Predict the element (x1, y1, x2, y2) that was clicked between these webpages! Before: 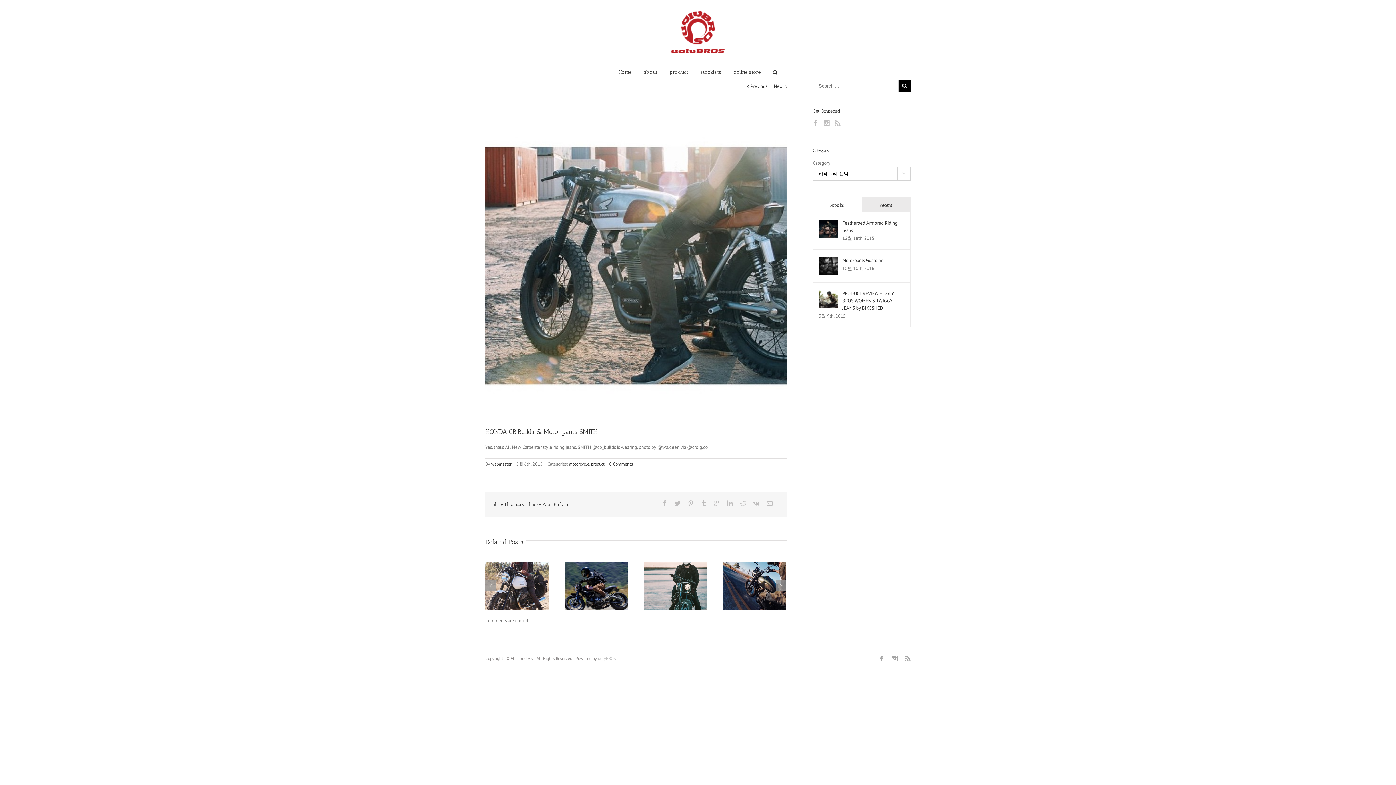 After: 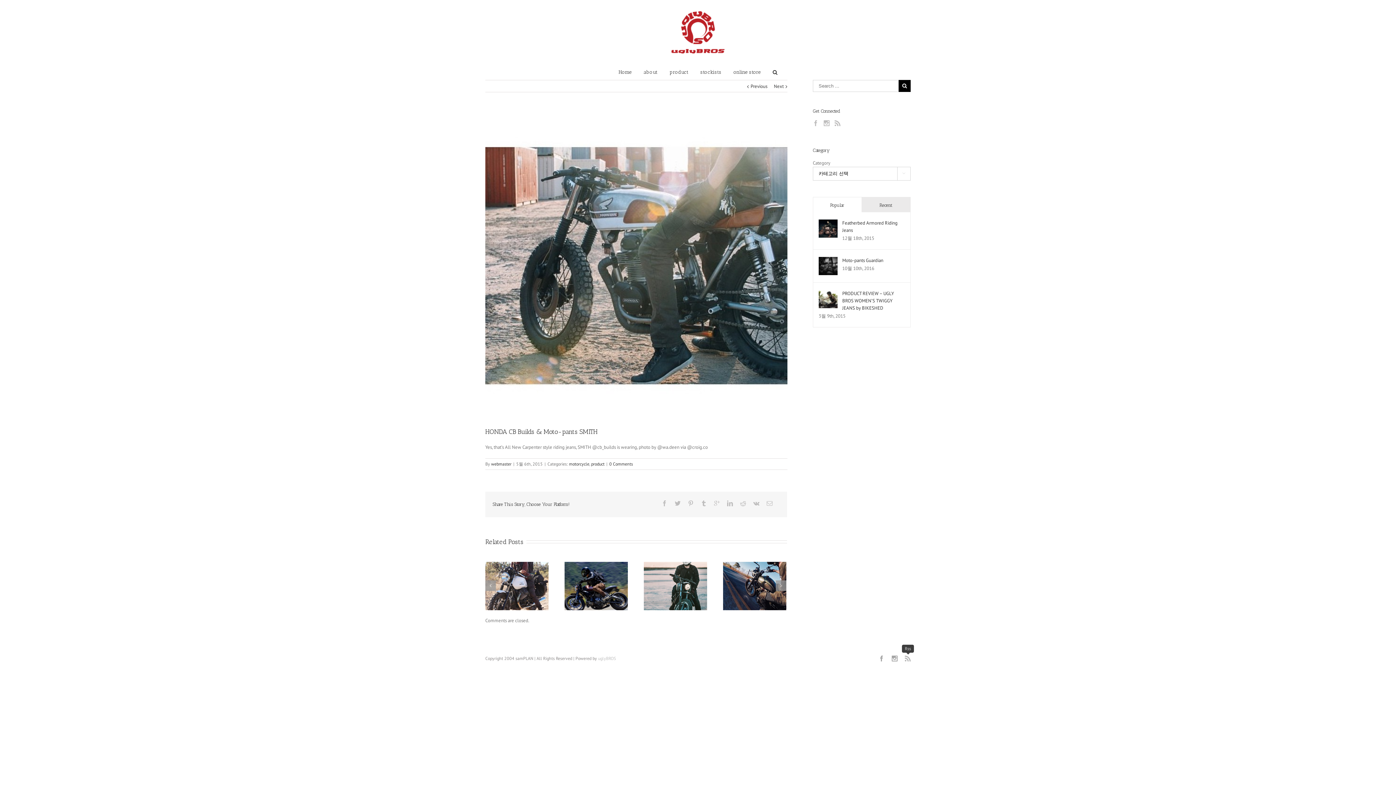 Action: bbox: (905, 656, 910, 661)